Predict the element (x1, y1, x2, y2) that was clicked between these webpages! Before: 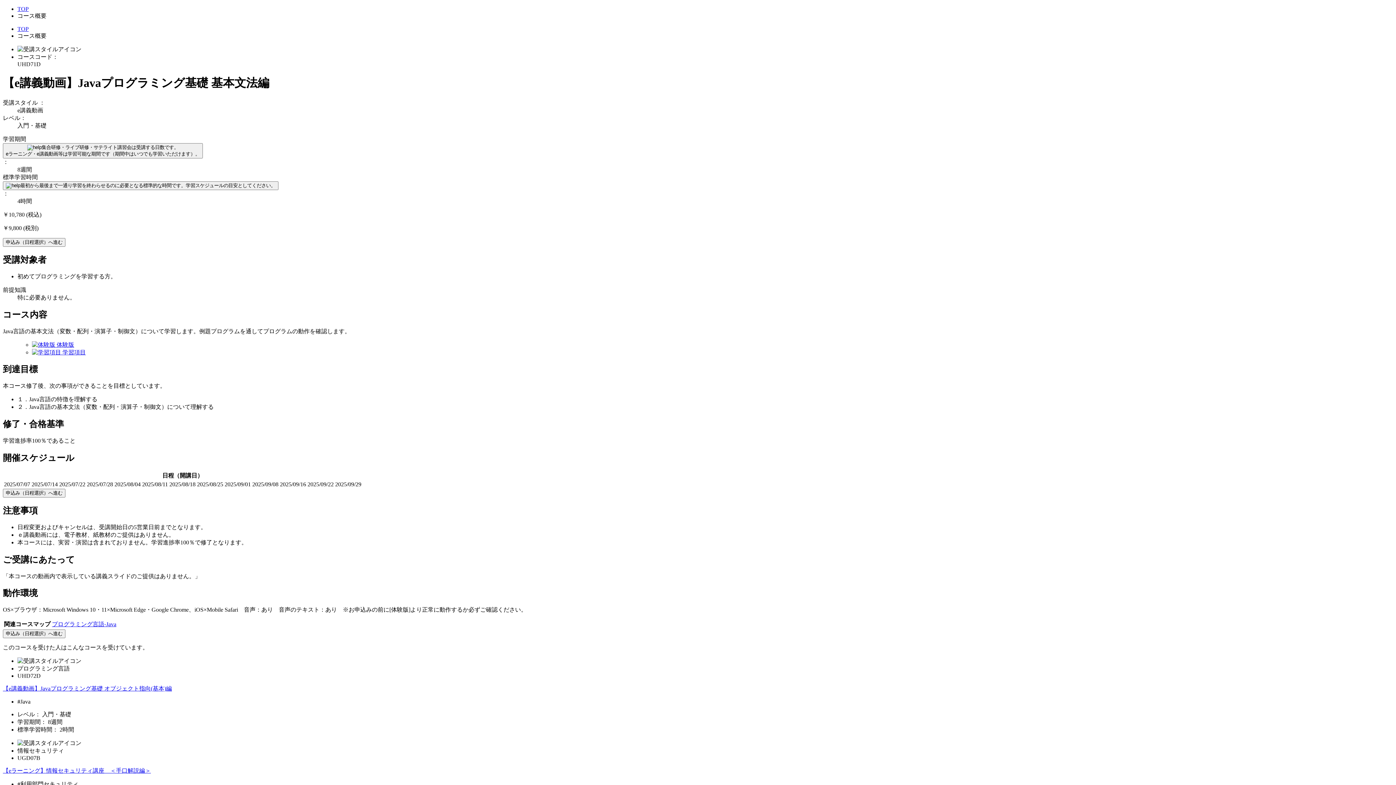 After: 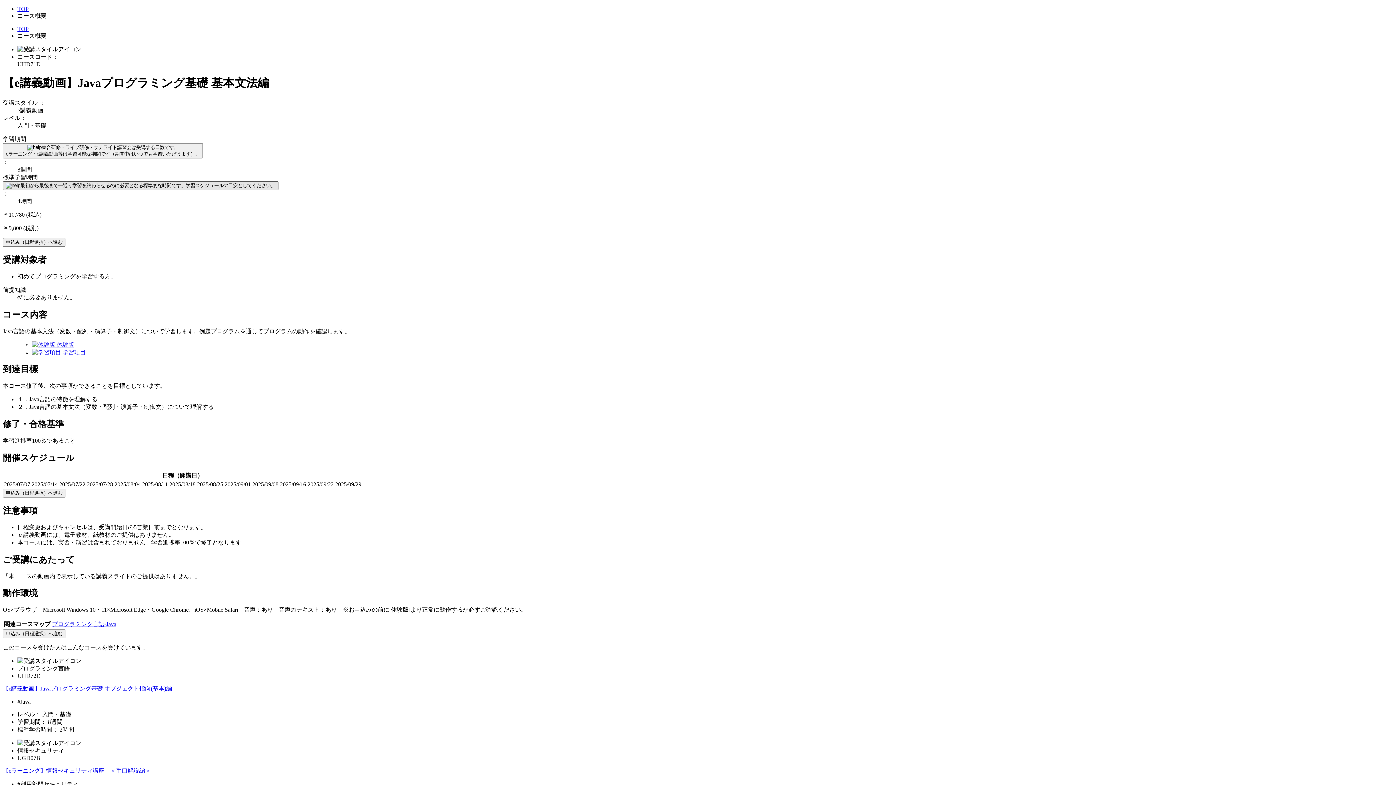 Action: label: 最初から最後まで一通り学習を終わらせるのに必要となる標準的な時間です。学習スケジュールの目安としてください。 bbox: (2, 181, 278, 190)